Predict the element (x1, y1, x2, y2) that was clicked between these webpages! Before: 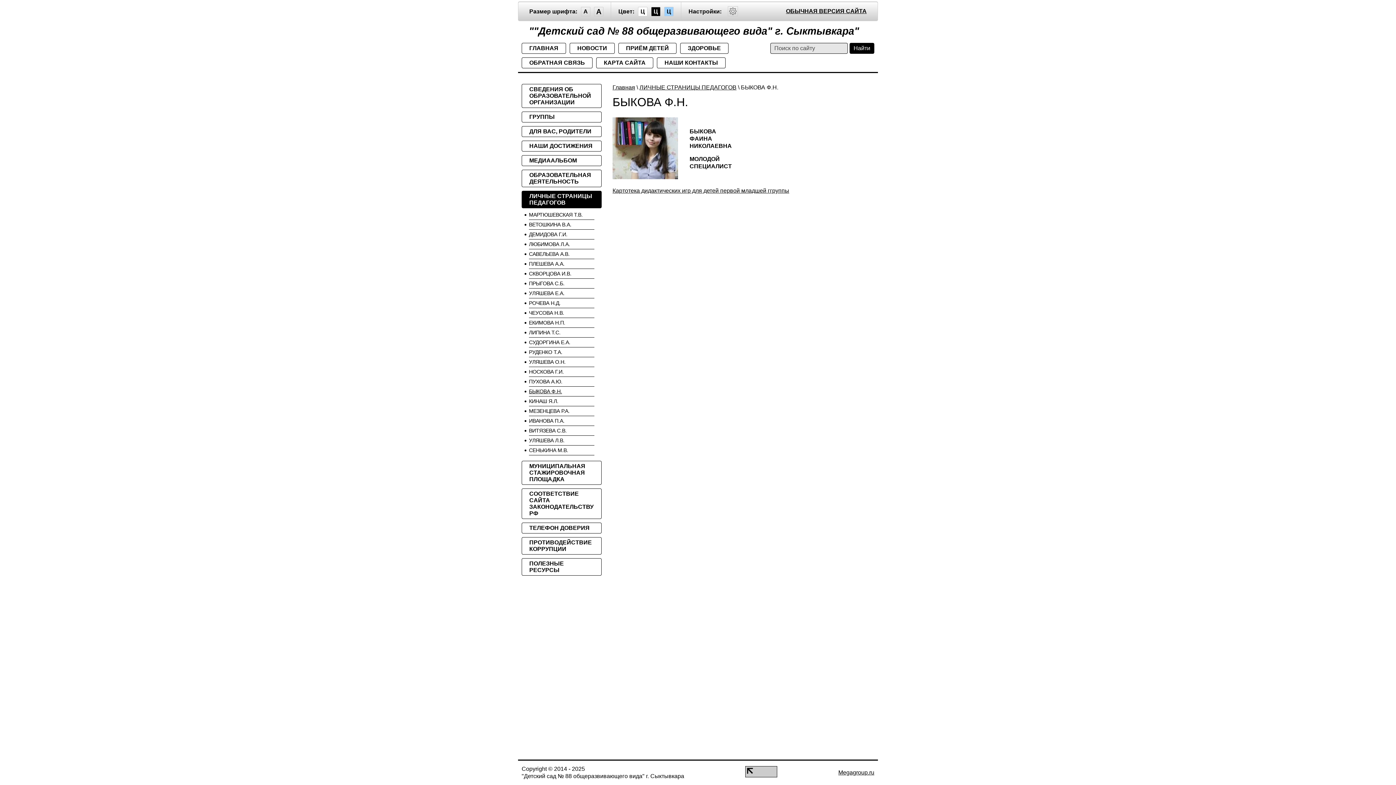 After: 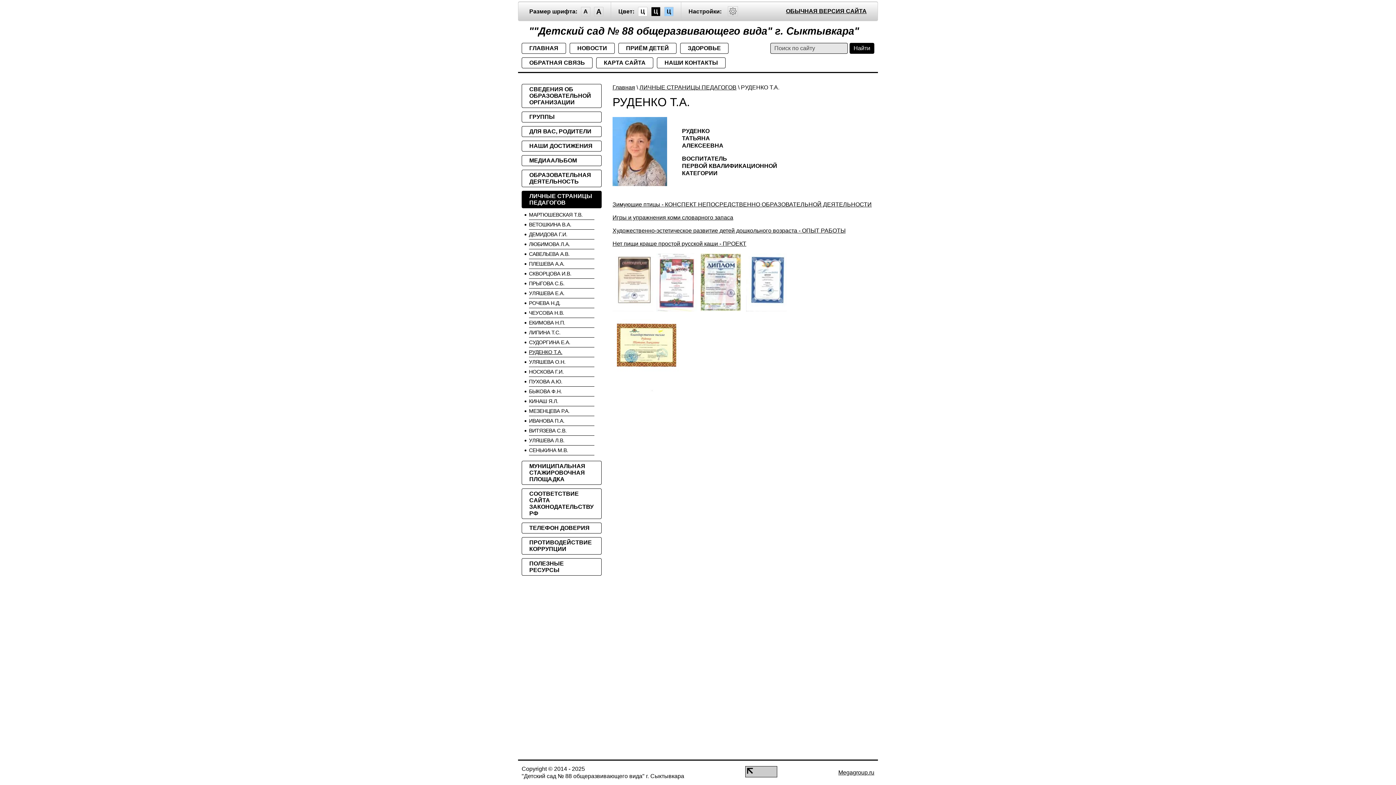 Action: bbox: (529, 347, 594, 357) label: РУДЕНКО Т.А.